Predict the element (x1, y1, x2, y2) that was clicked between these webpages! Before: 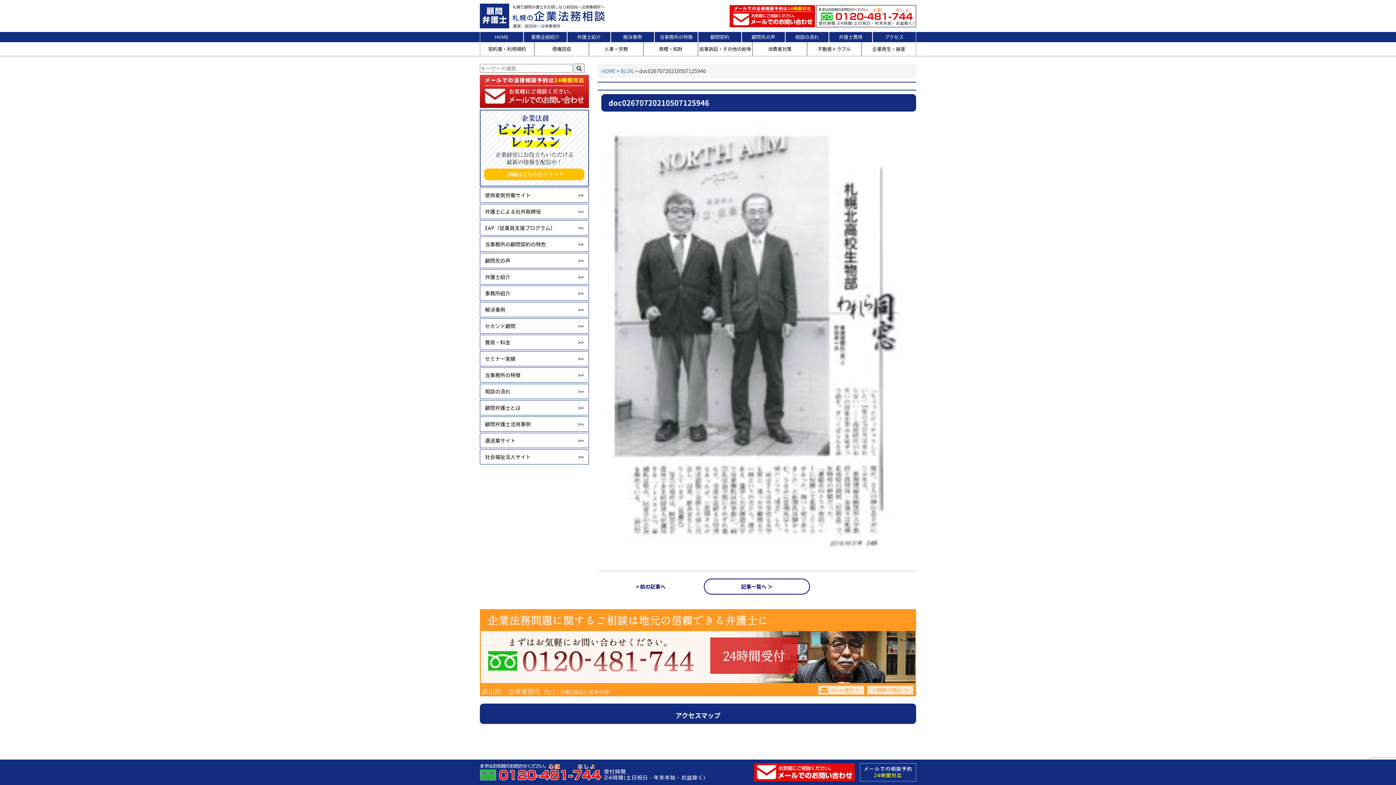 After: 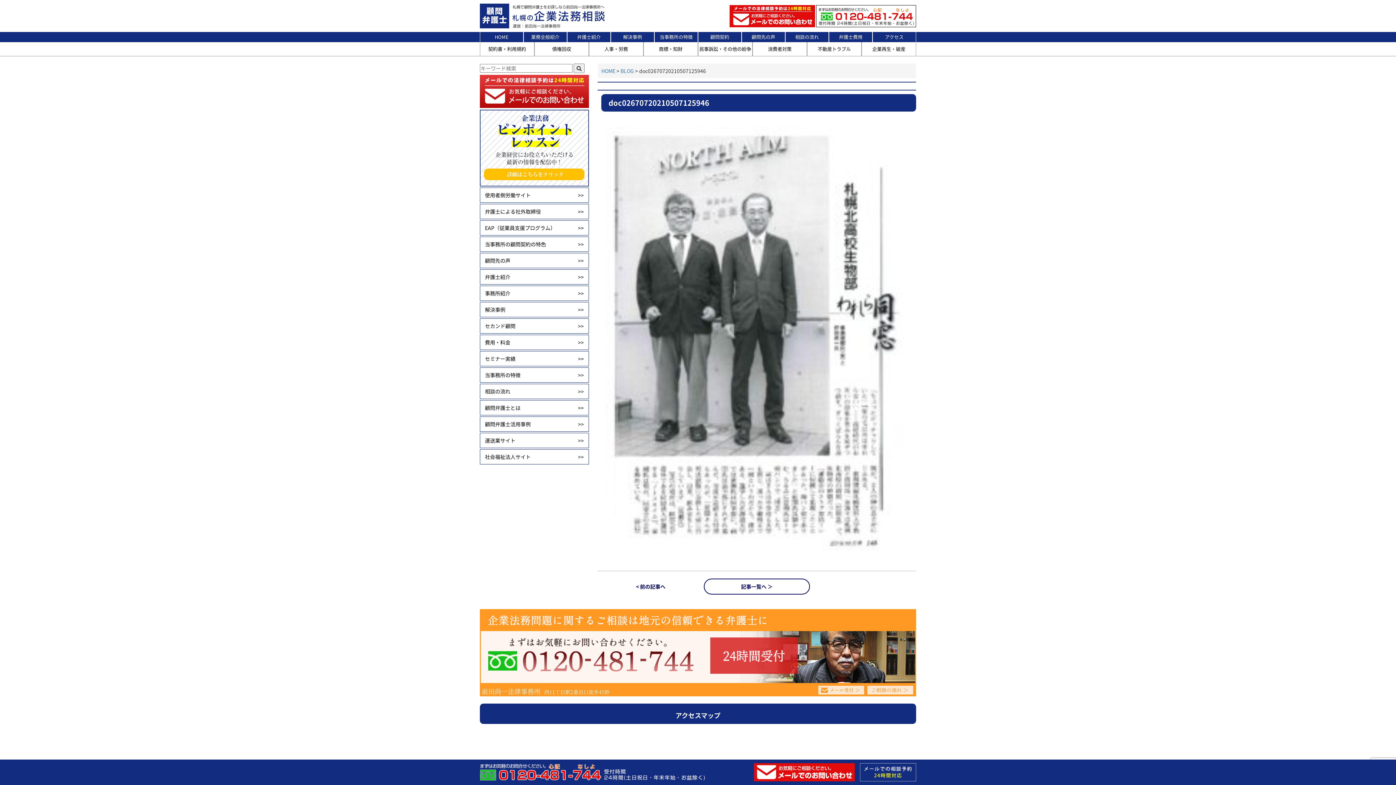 Action: bbox: (480, 449, 589, 464) label: 社会福祉法人サイト
>>